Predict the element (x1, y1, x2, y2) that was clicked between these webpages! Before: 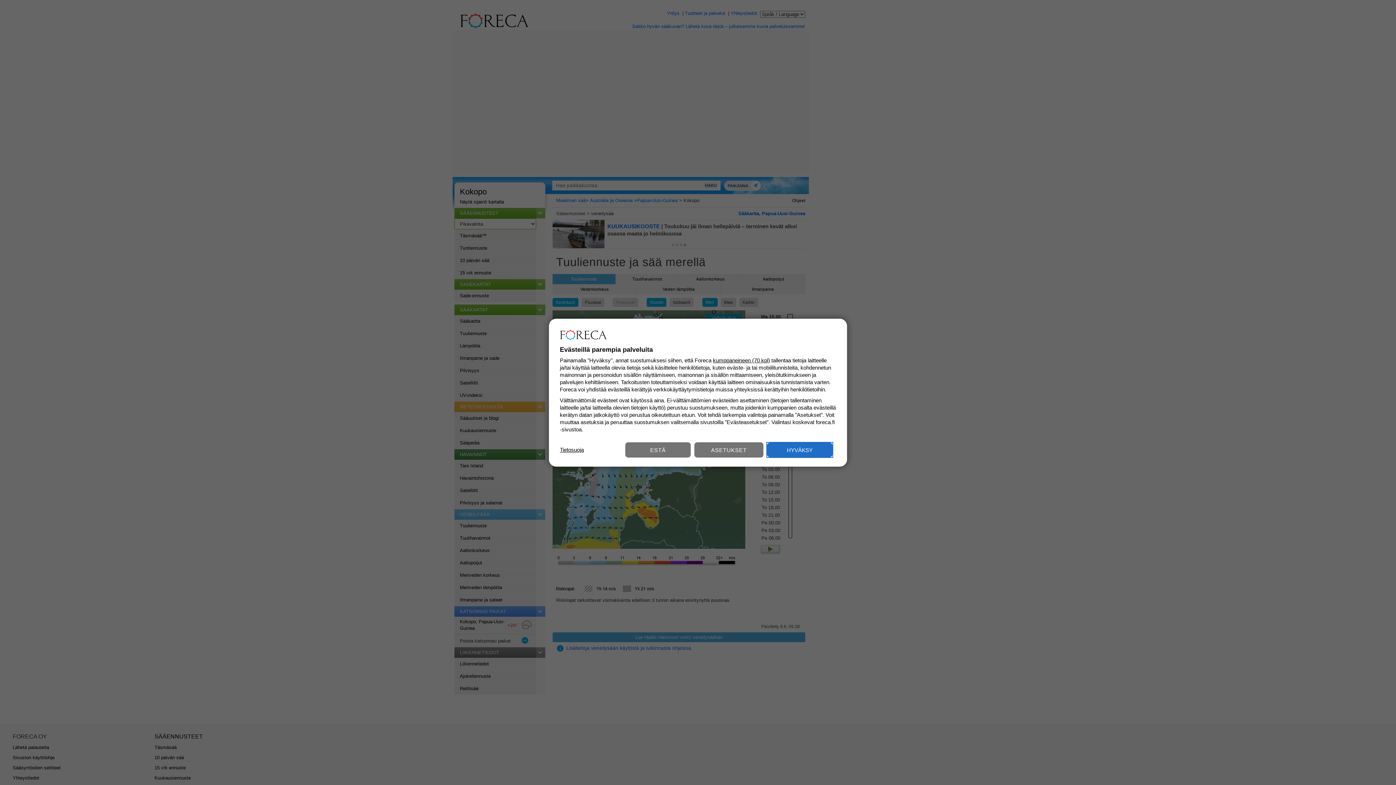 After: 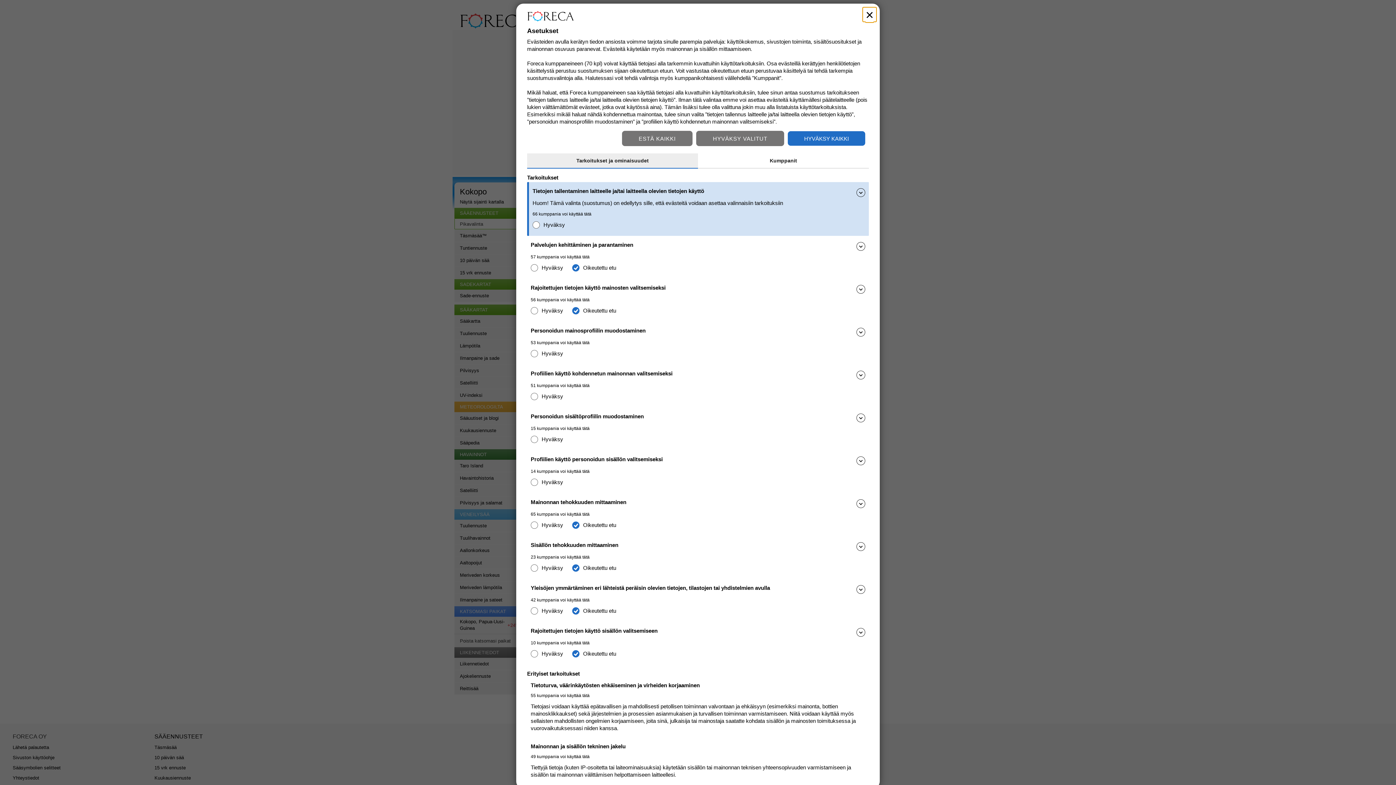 Action: label: ASETUKSET bbox: (694, 442, 763, 457)